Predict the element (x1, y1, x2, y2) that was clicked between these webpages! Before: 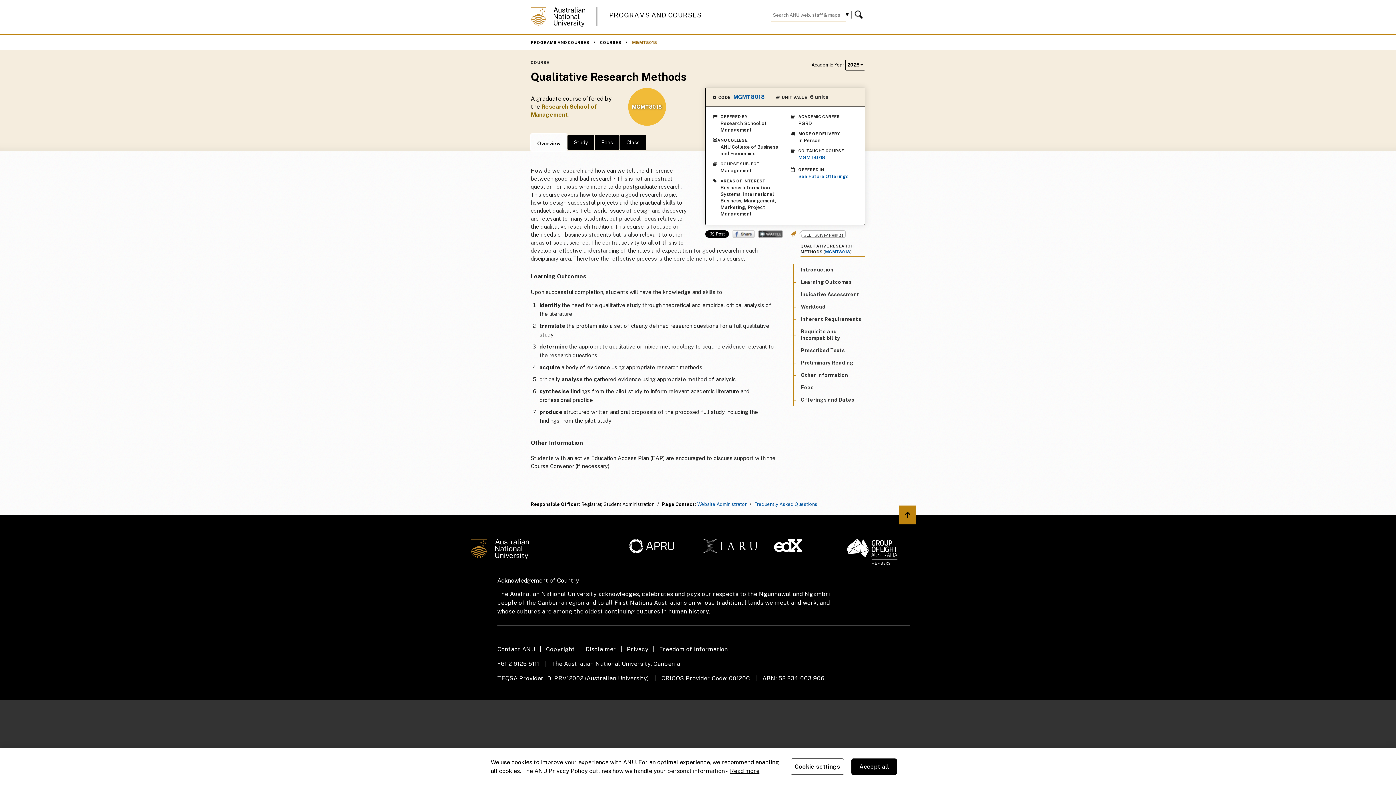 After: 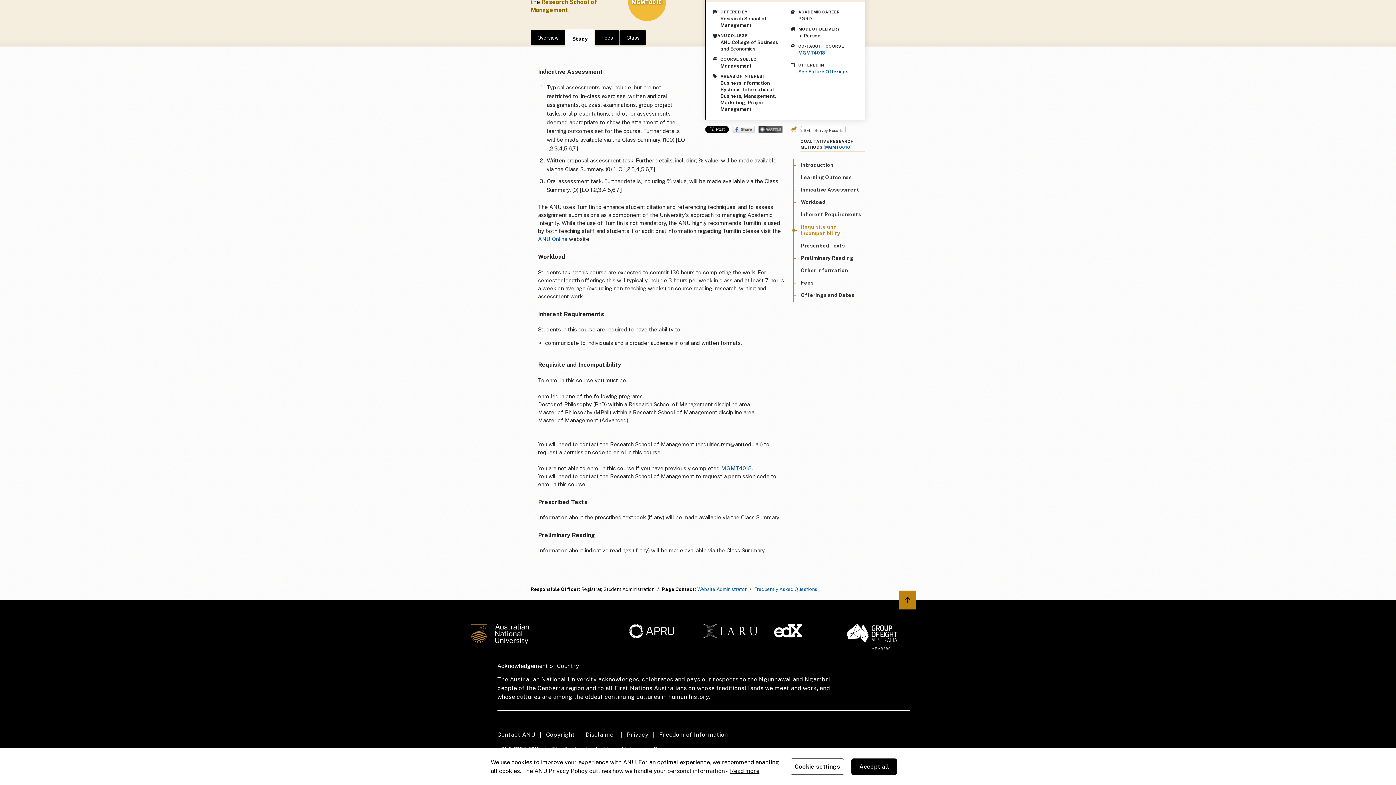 Action: label: Requisite and Incompatibility bbox: (801, 328, 840, 341)